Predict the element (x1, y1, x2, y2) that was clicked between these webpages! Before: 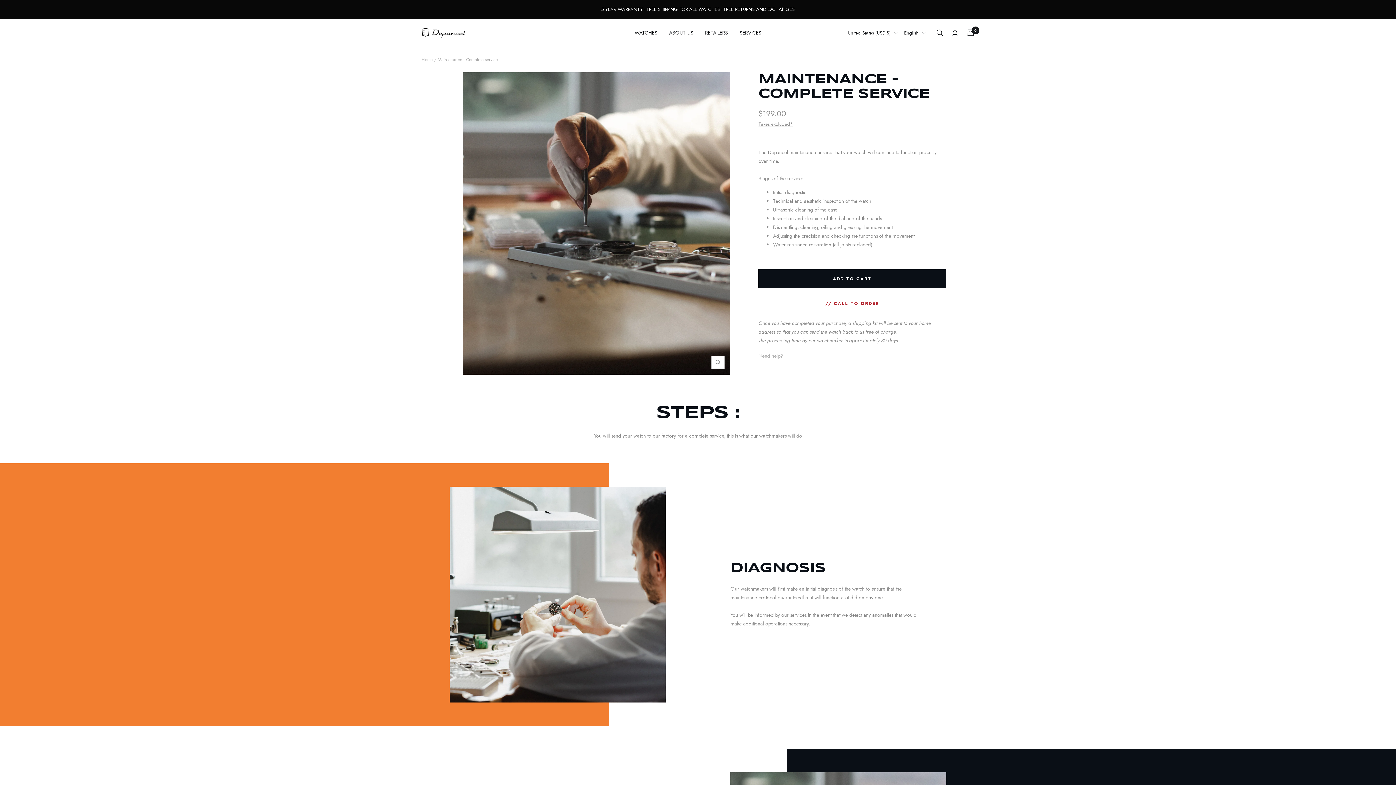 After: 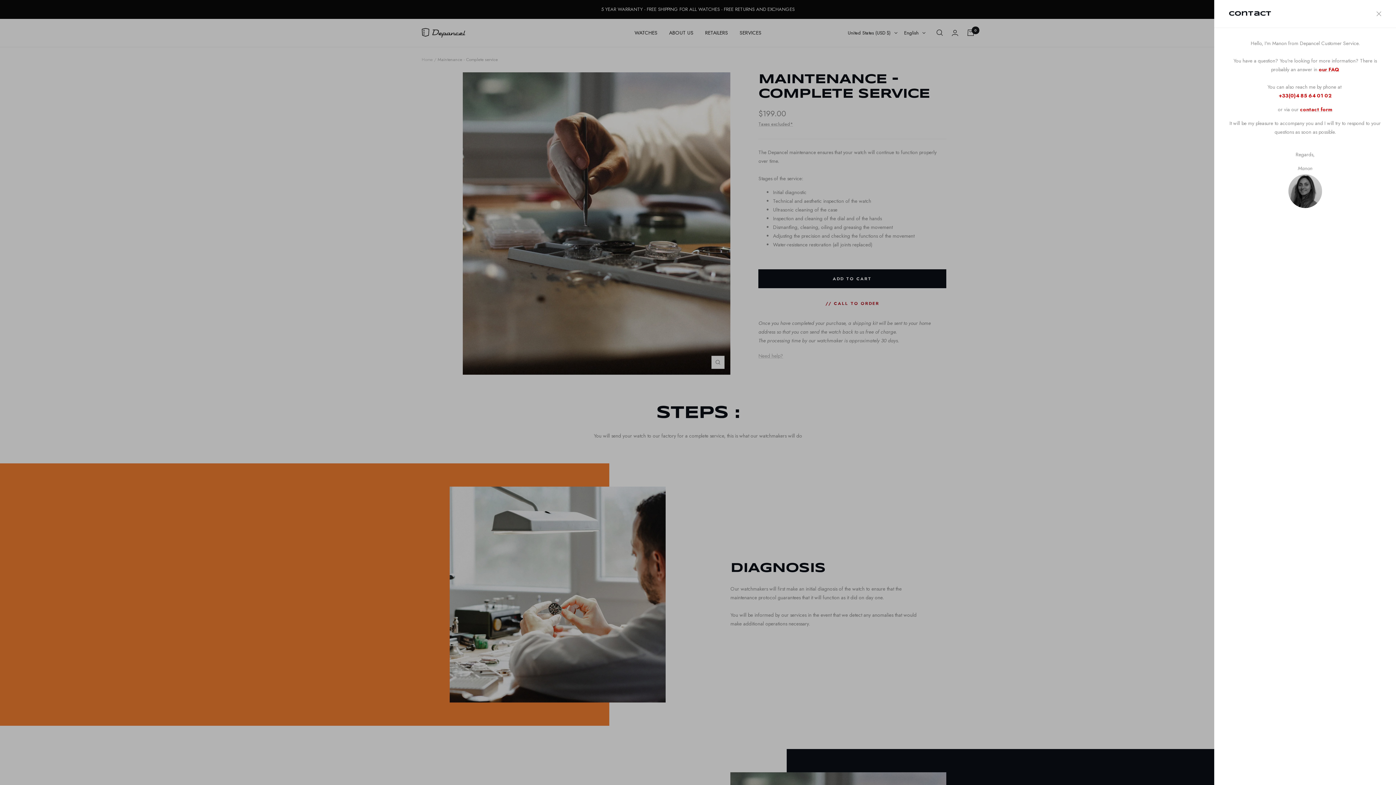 Action: label: Need help? bbox: (758, 351, 783, 360)